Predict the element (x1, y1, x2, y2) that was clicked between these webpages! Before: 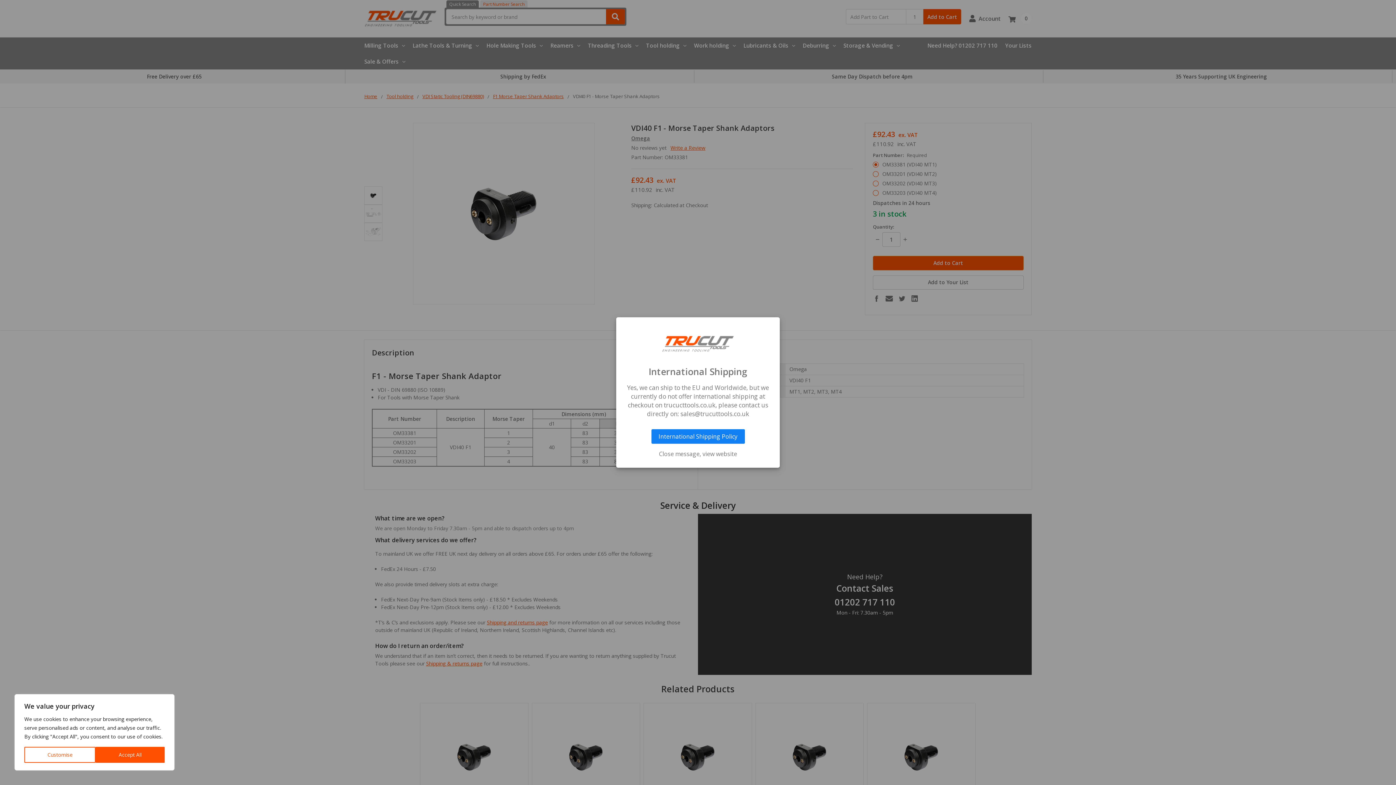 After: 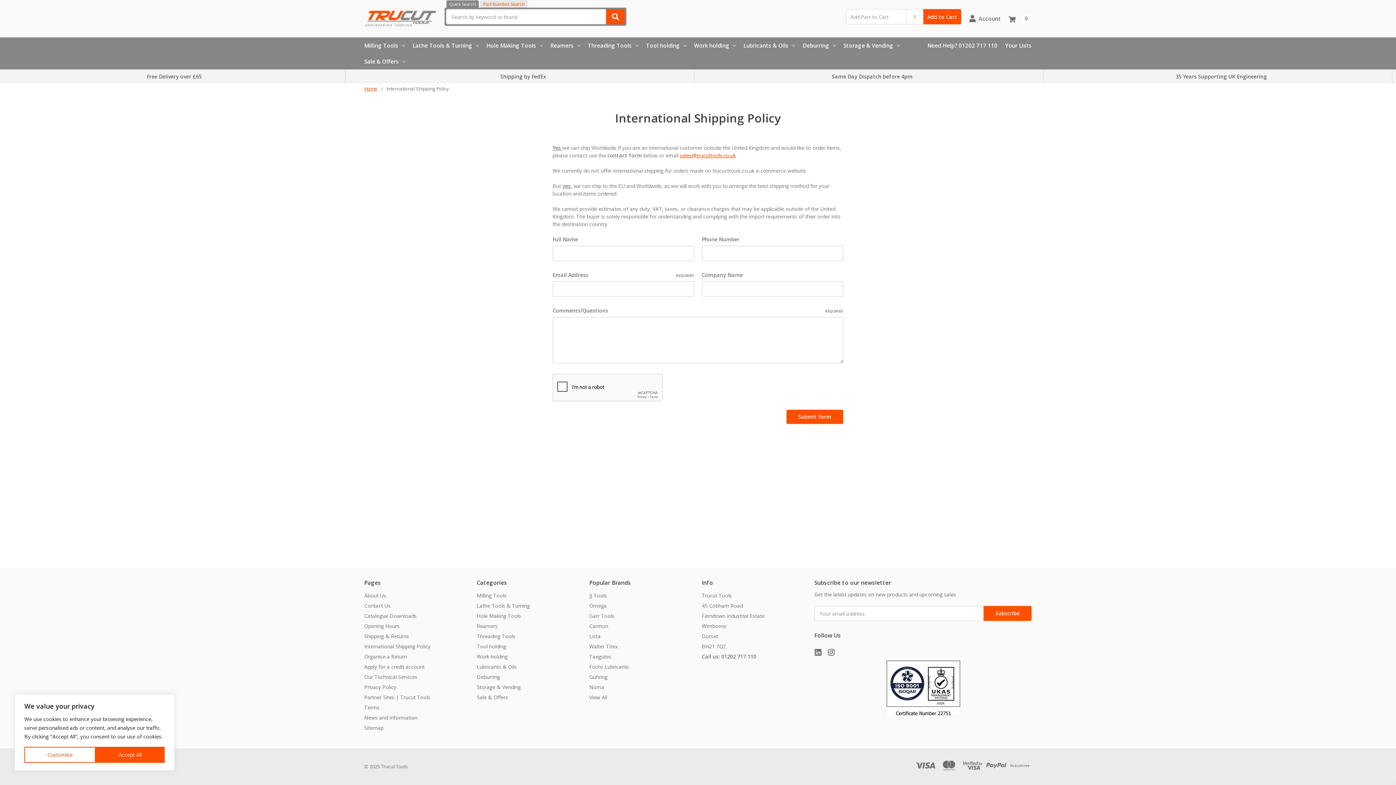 Action: label: International Shipping Policy bbox: (651, 429, 744, 444)